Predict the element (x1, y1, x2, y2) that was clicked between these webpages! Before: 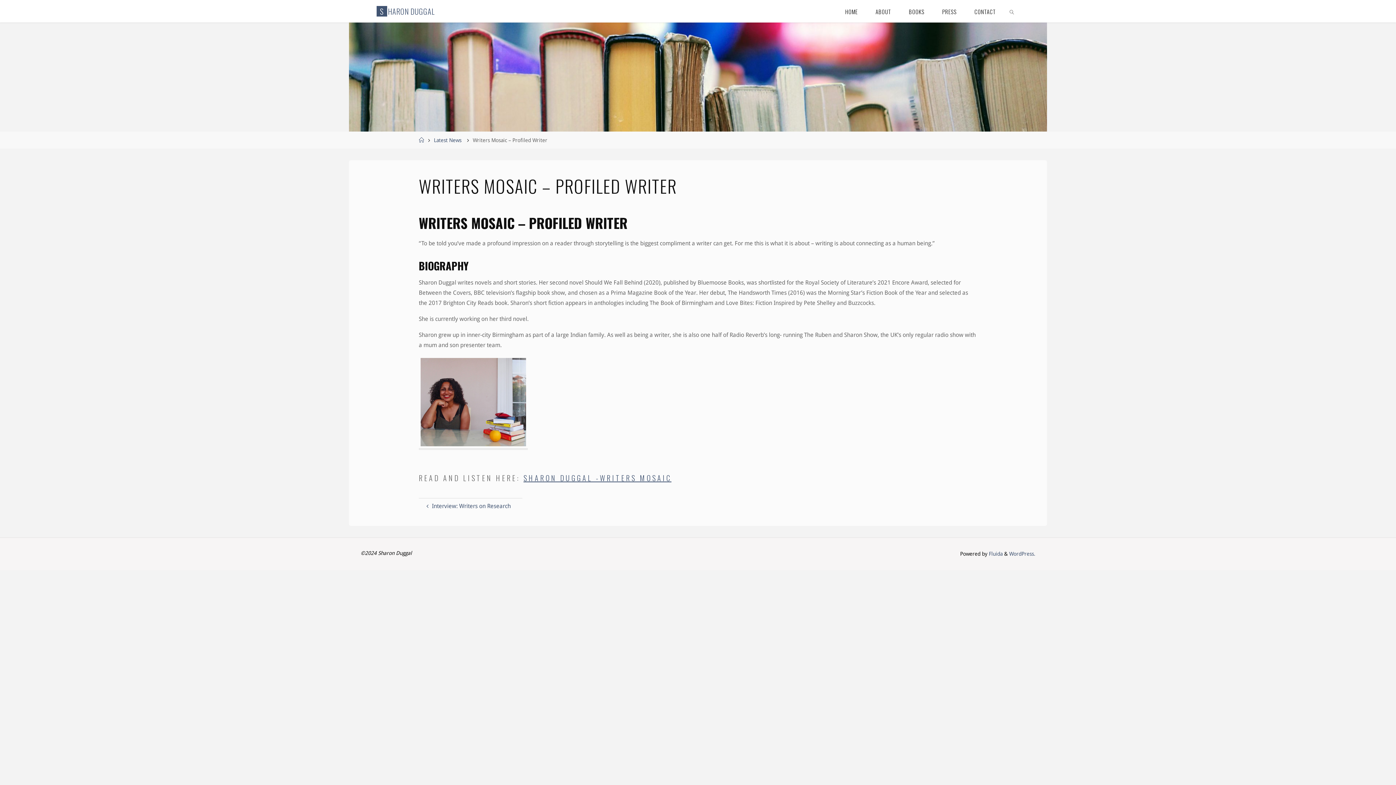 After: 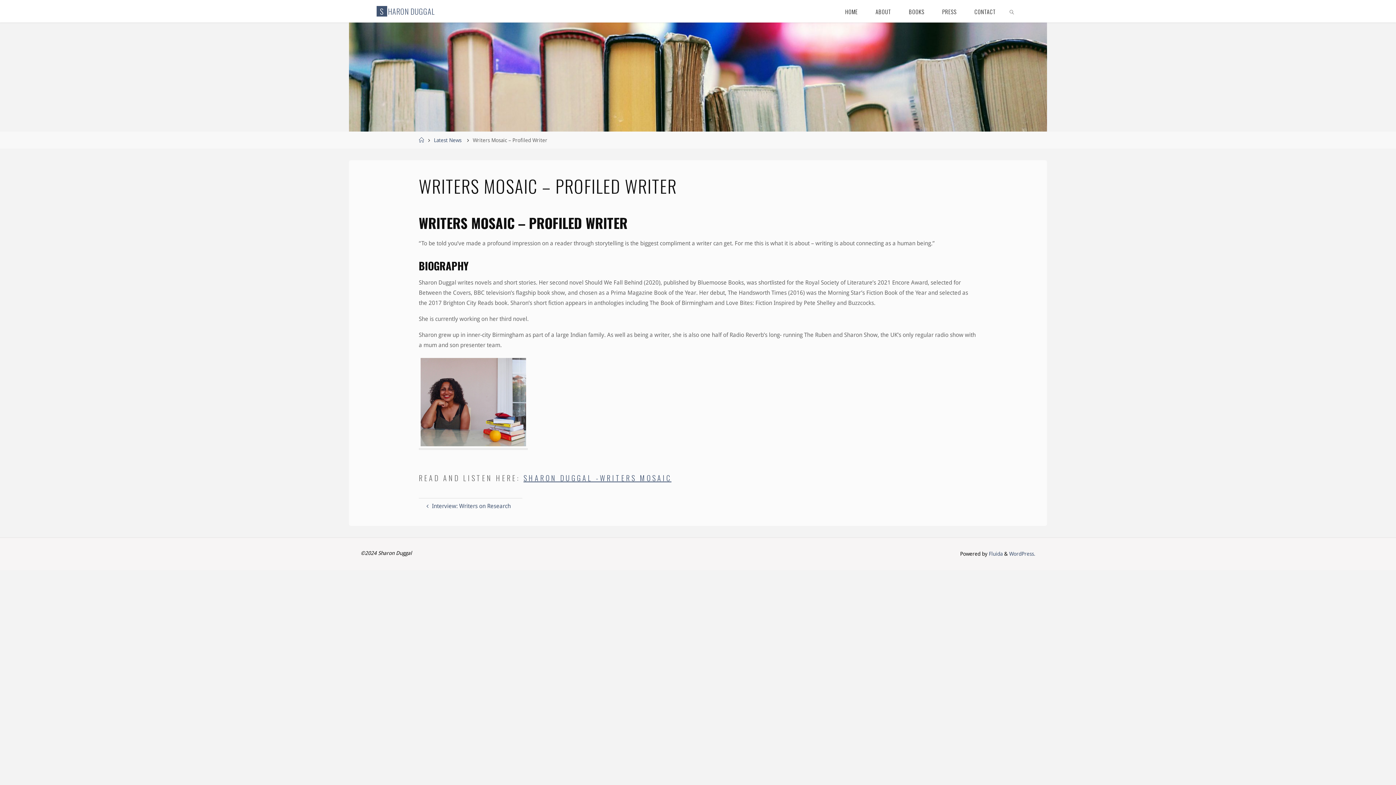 Action: bbox: (418, 399, 528, 406)